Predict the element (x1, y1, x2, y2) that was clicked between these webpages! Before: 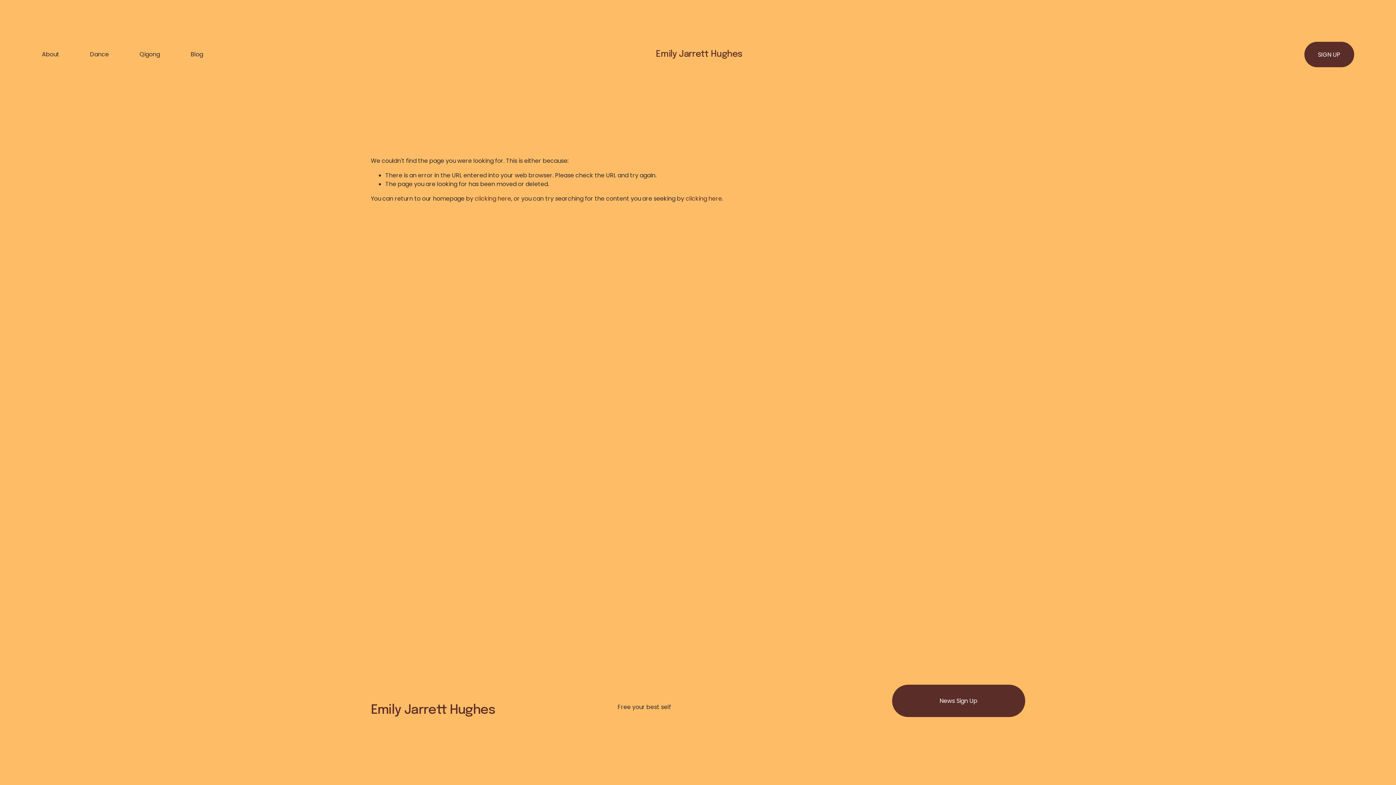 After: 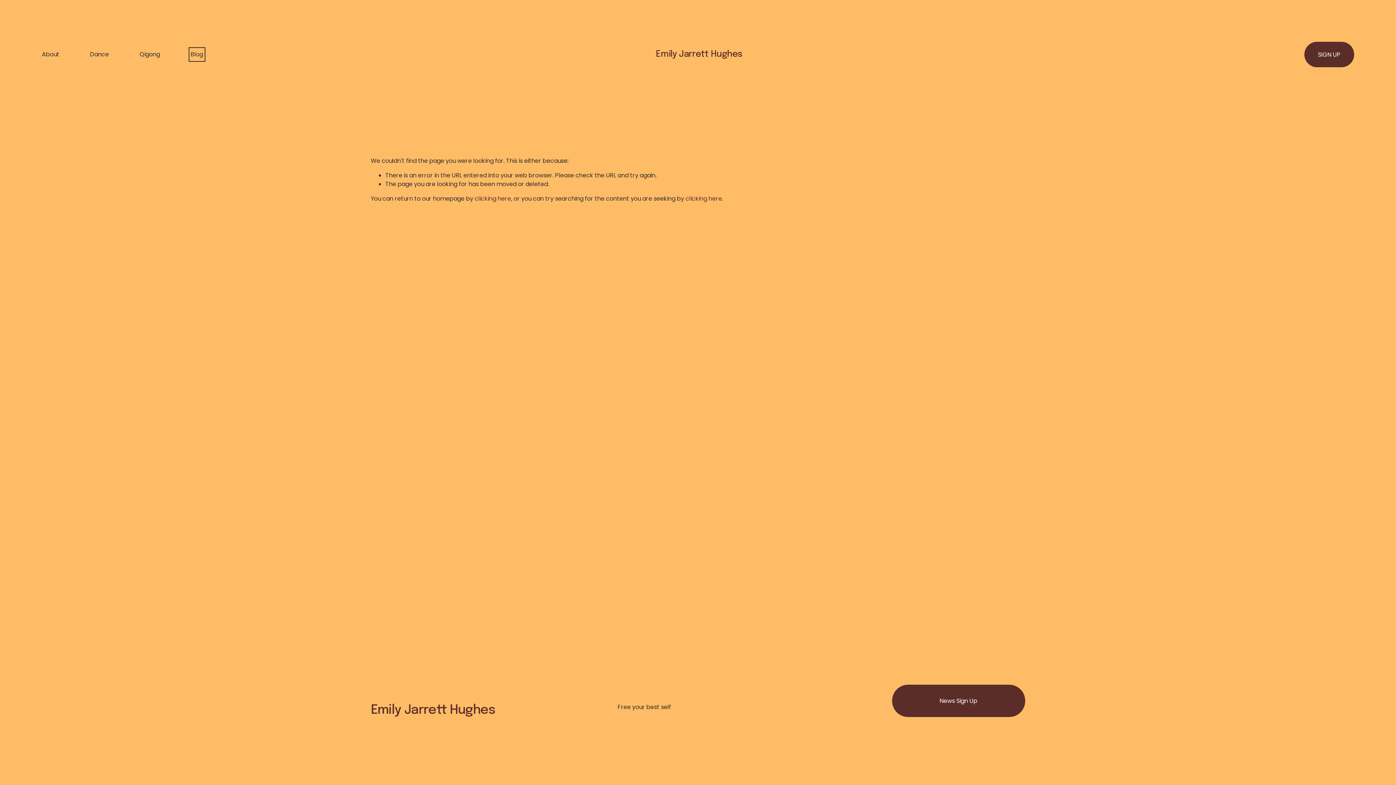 Action: bbox: (190, 49, 203, 59) label: Blog